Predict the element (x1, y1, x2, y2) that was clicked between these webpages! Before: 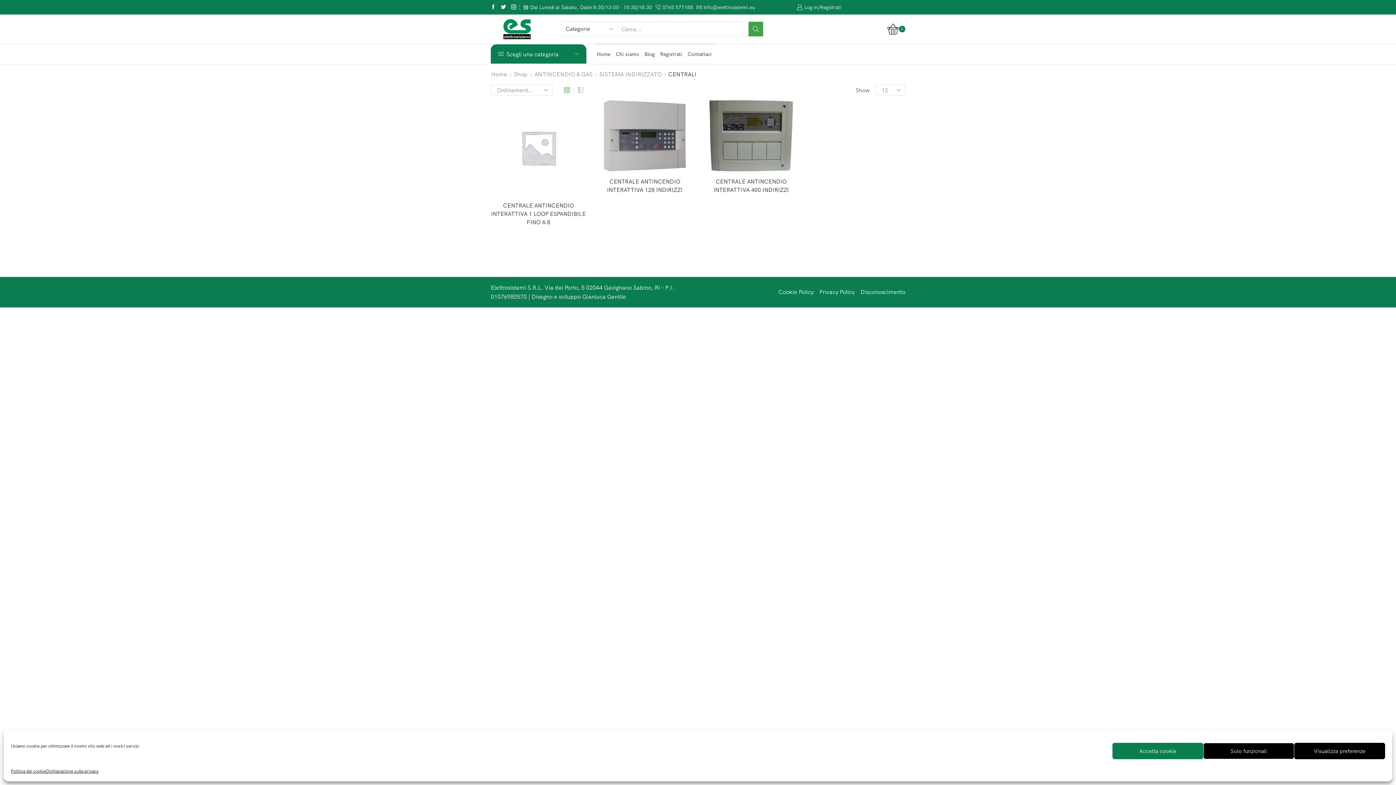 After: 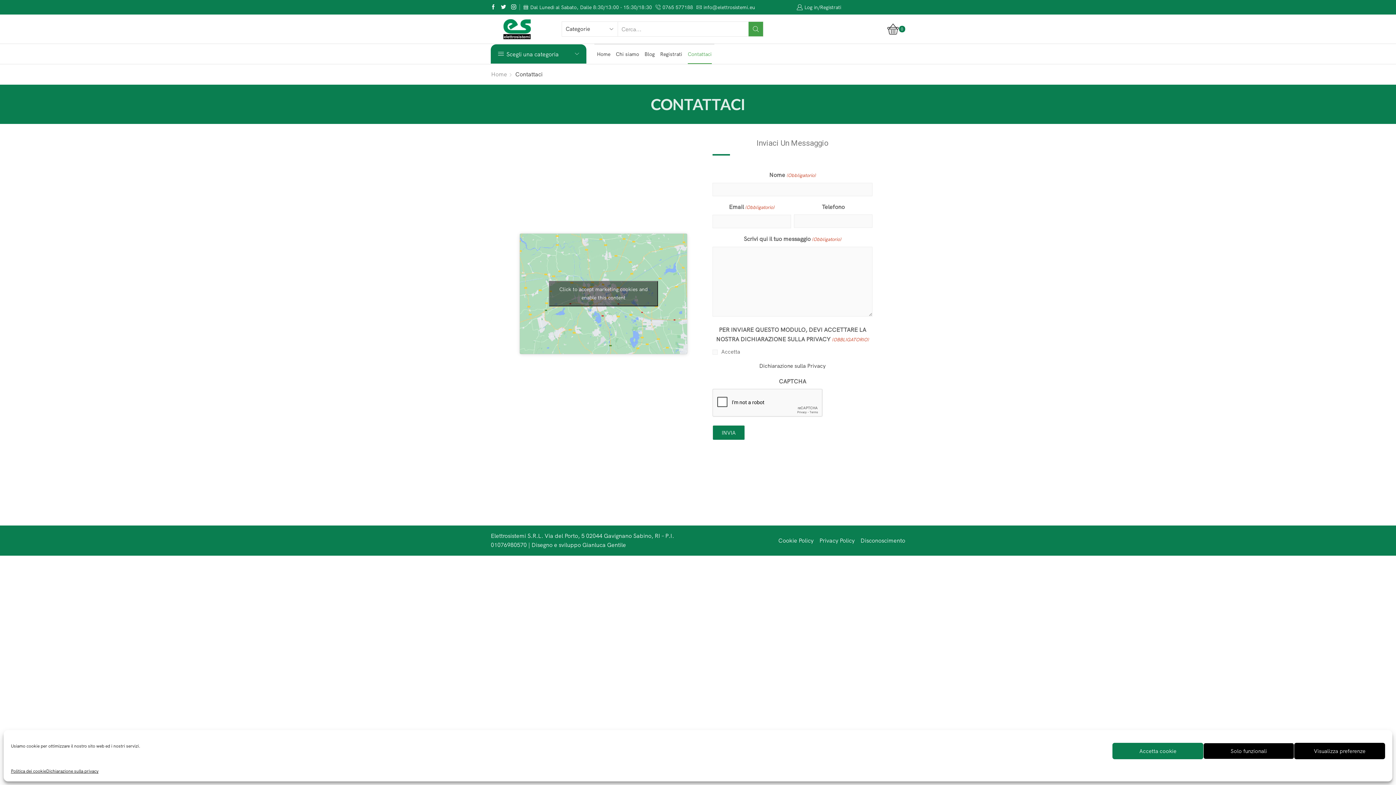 Action: label: Contattaci bbox: (687, 44, 711, 64)